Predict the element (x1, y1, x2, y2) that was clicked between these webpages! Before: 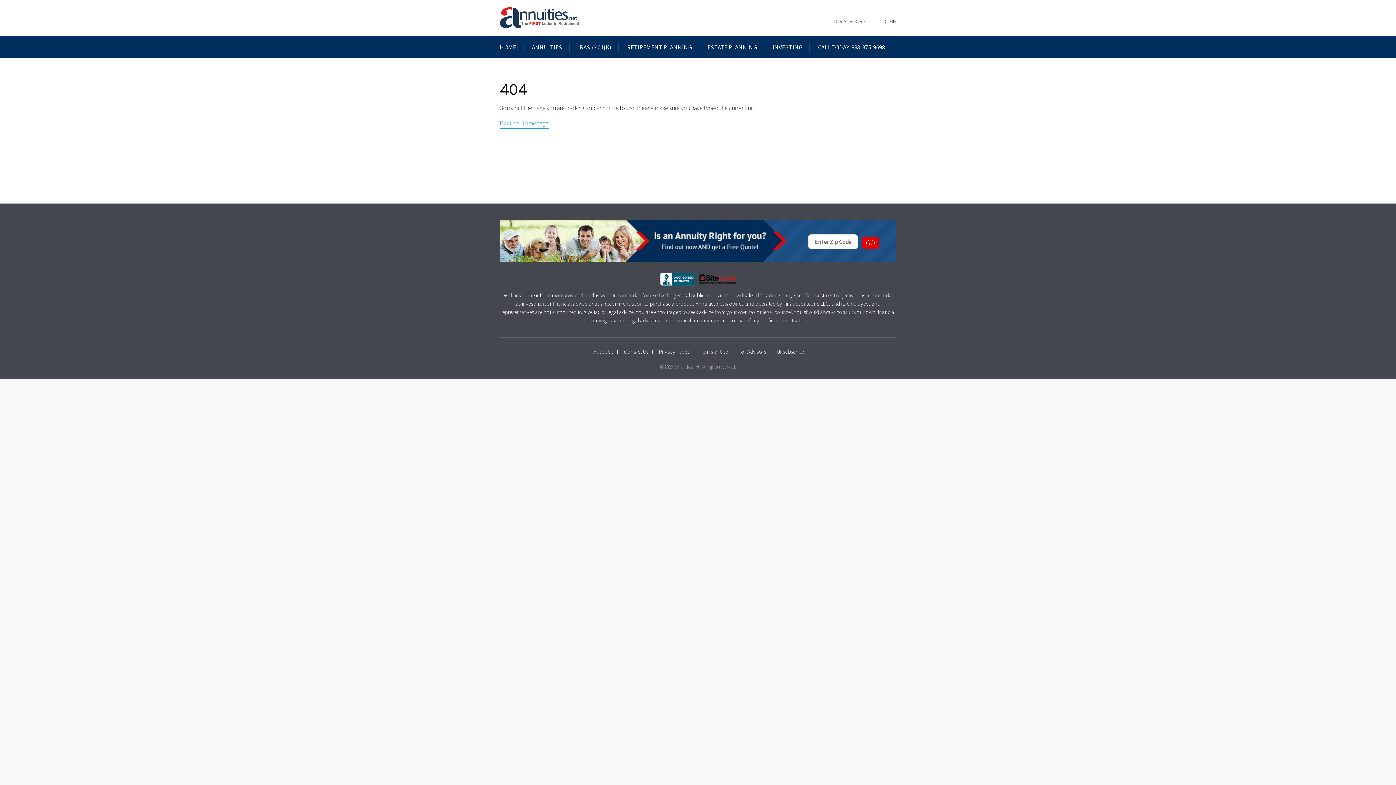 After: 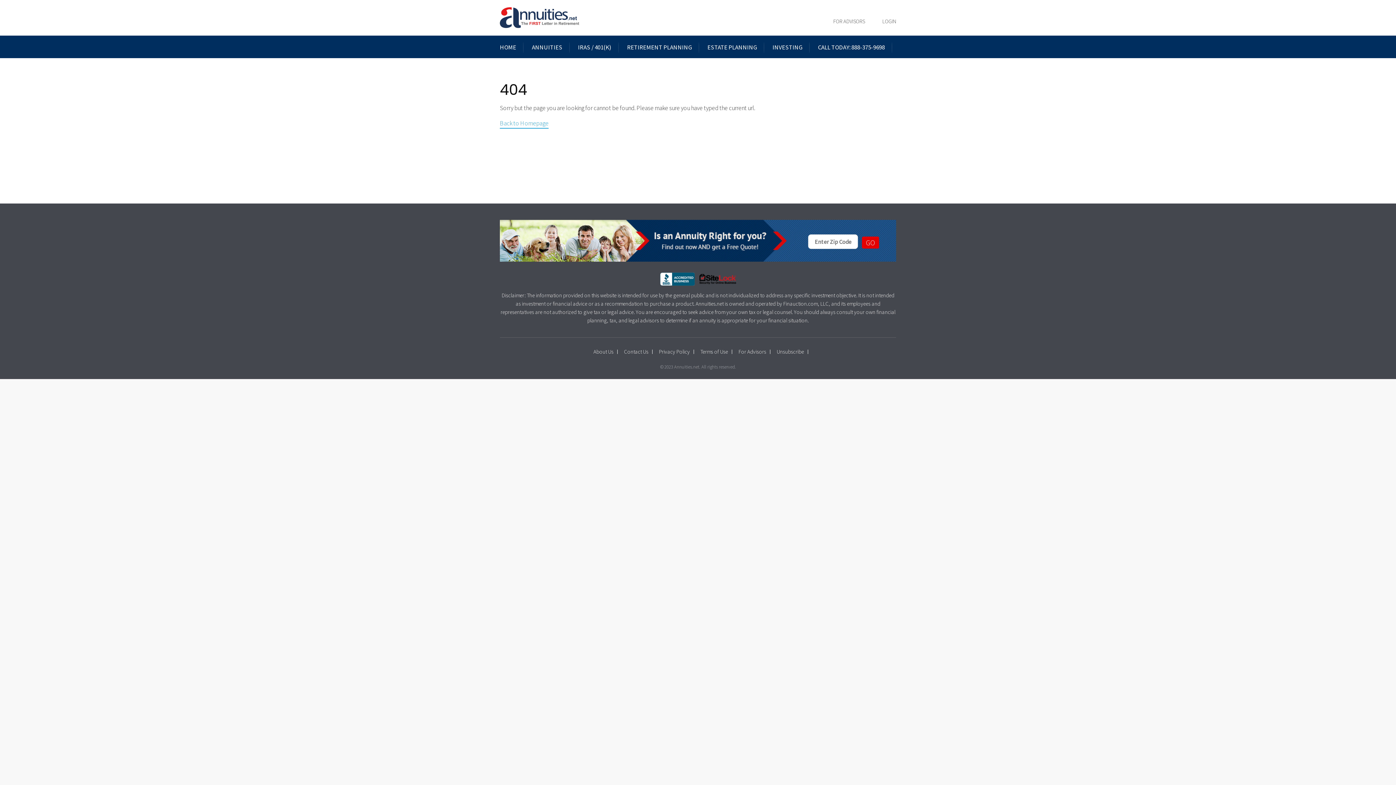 Action: bbox: (866, 238, 875, 247) label: GO